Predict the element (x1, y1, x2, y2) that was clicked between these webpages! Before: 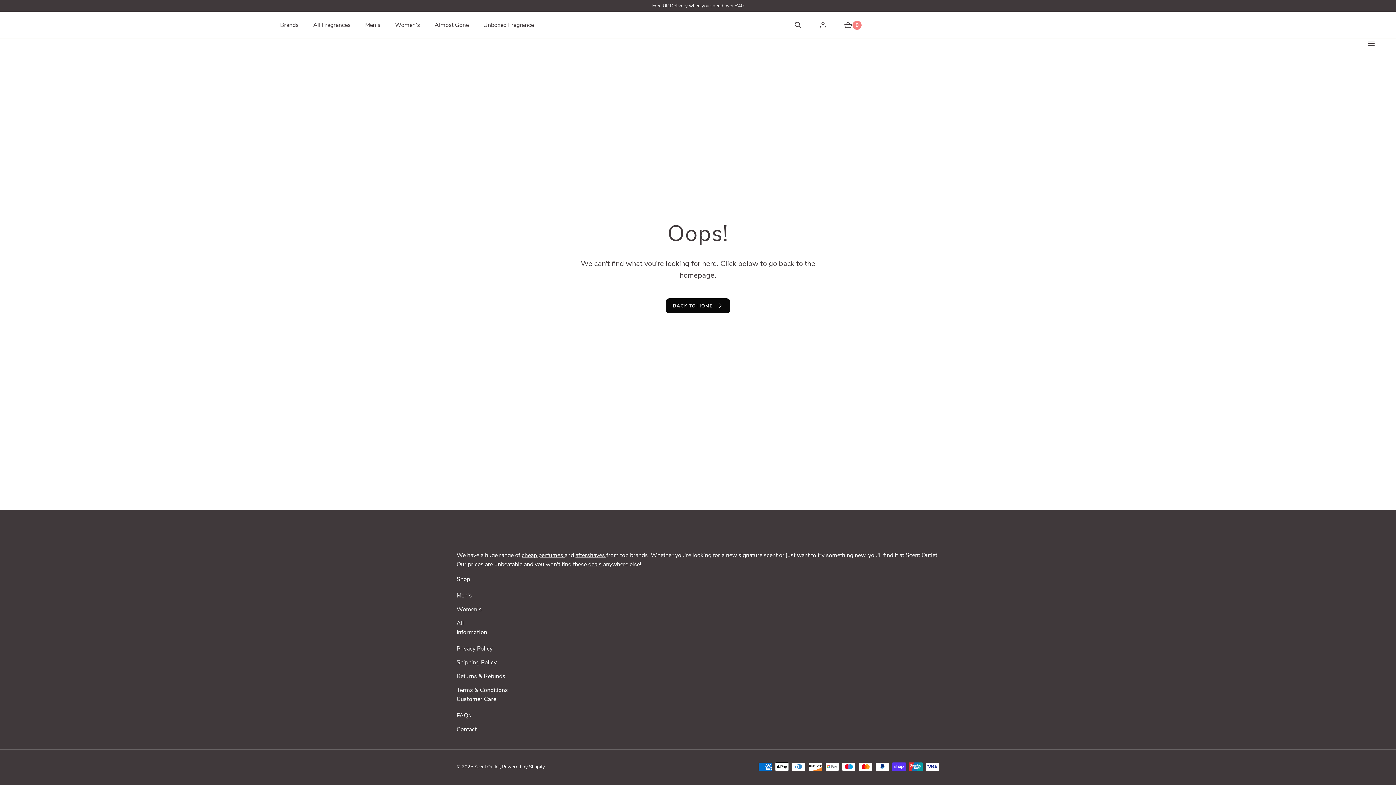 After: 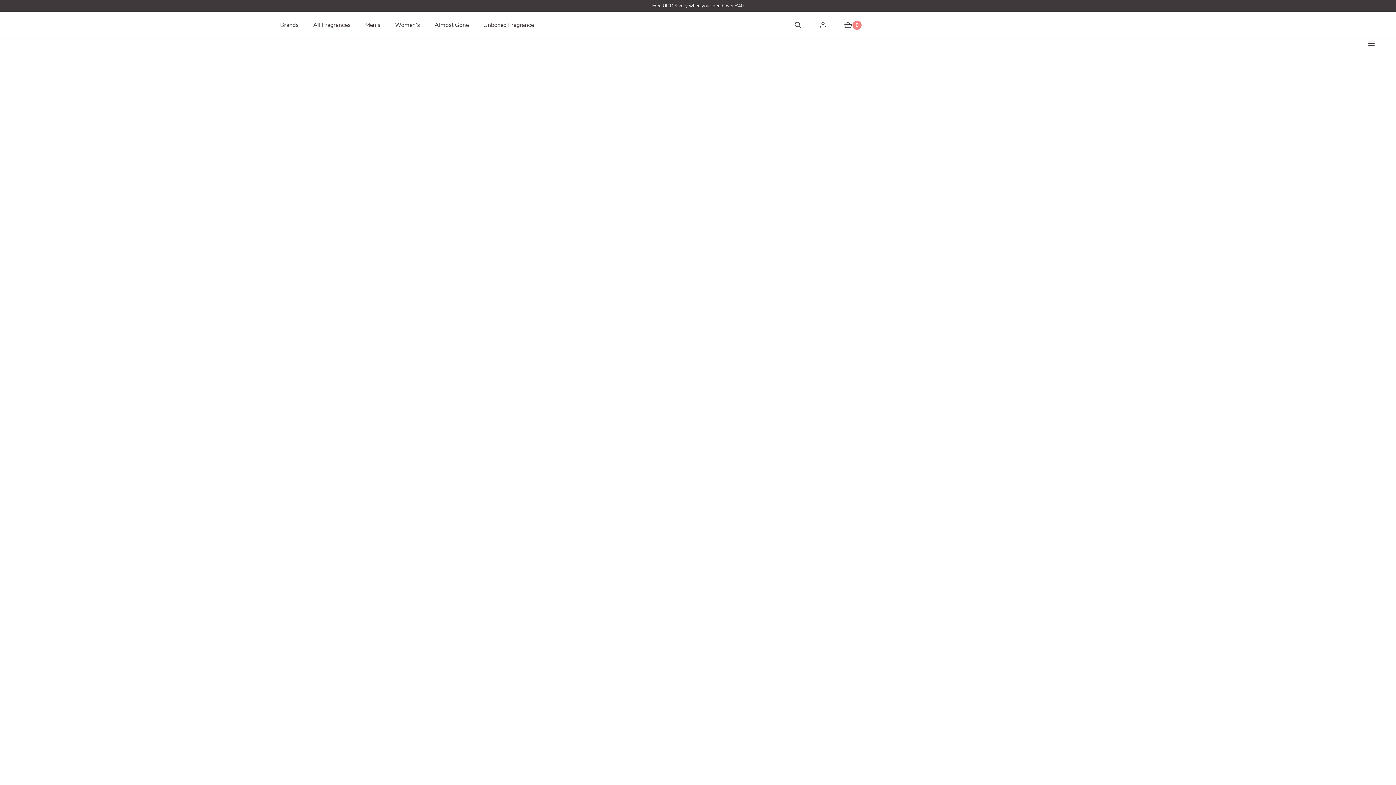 Action: label: Scent Outlet bbox: (474, 764, 500, 770)